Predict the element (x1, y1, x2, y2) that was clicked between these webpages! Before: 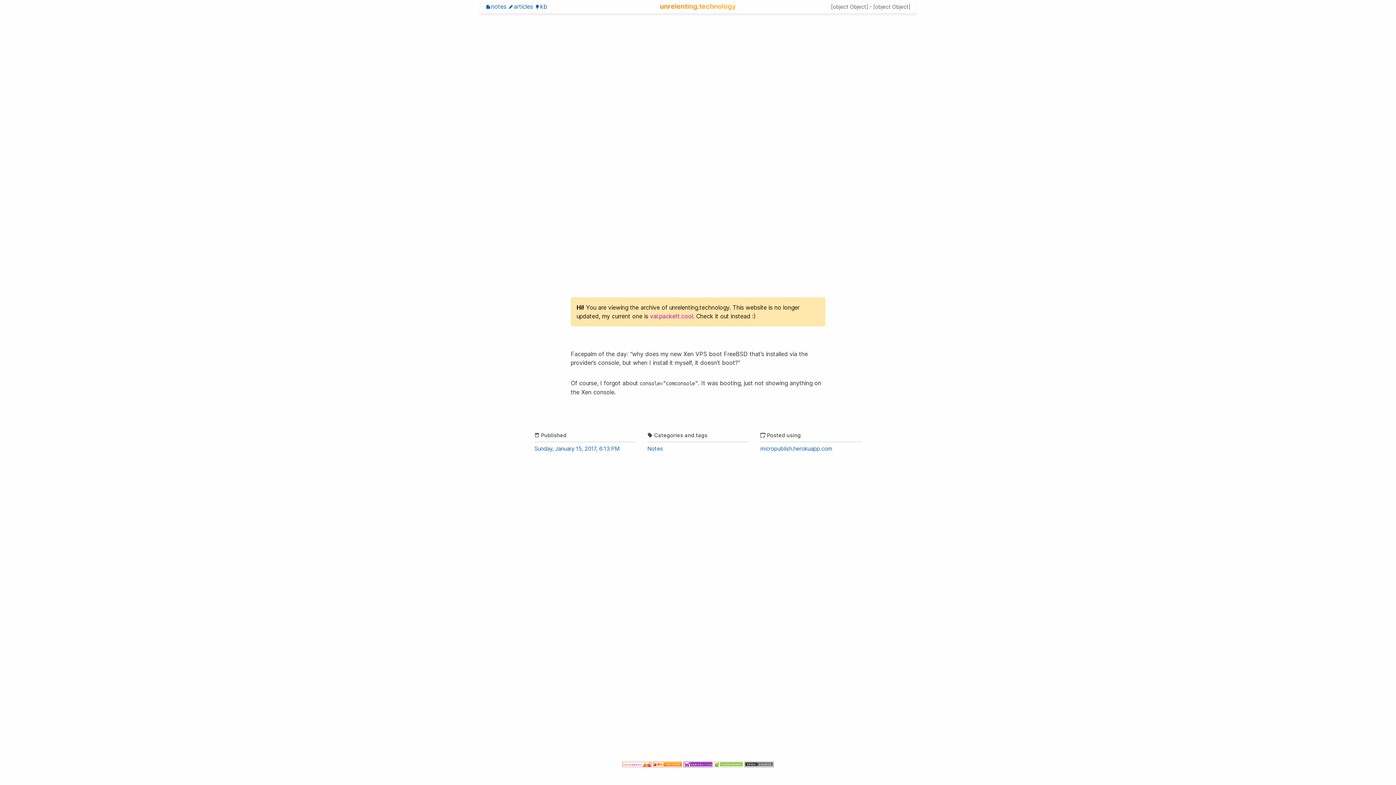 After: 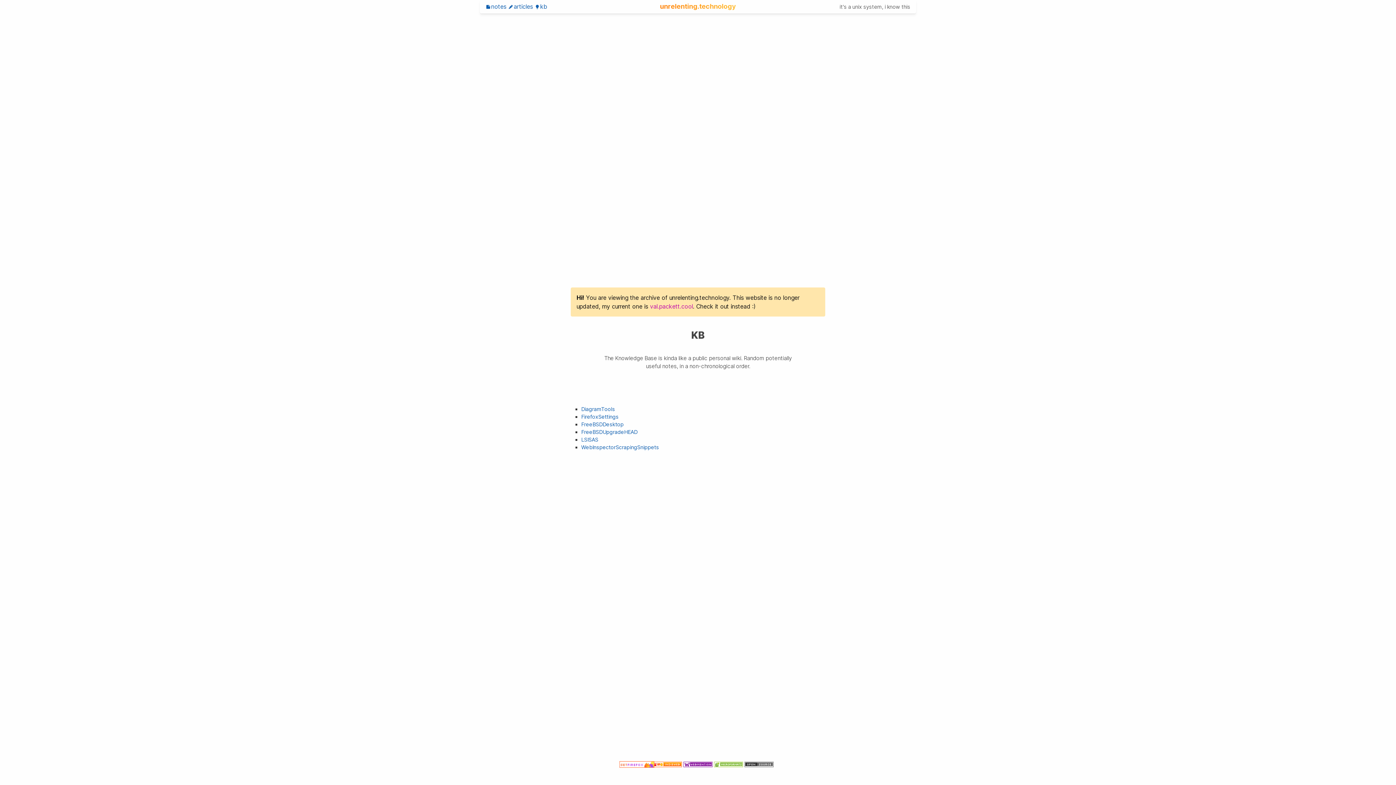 Action: label: kb bbox: (534, 3, 547, 10)